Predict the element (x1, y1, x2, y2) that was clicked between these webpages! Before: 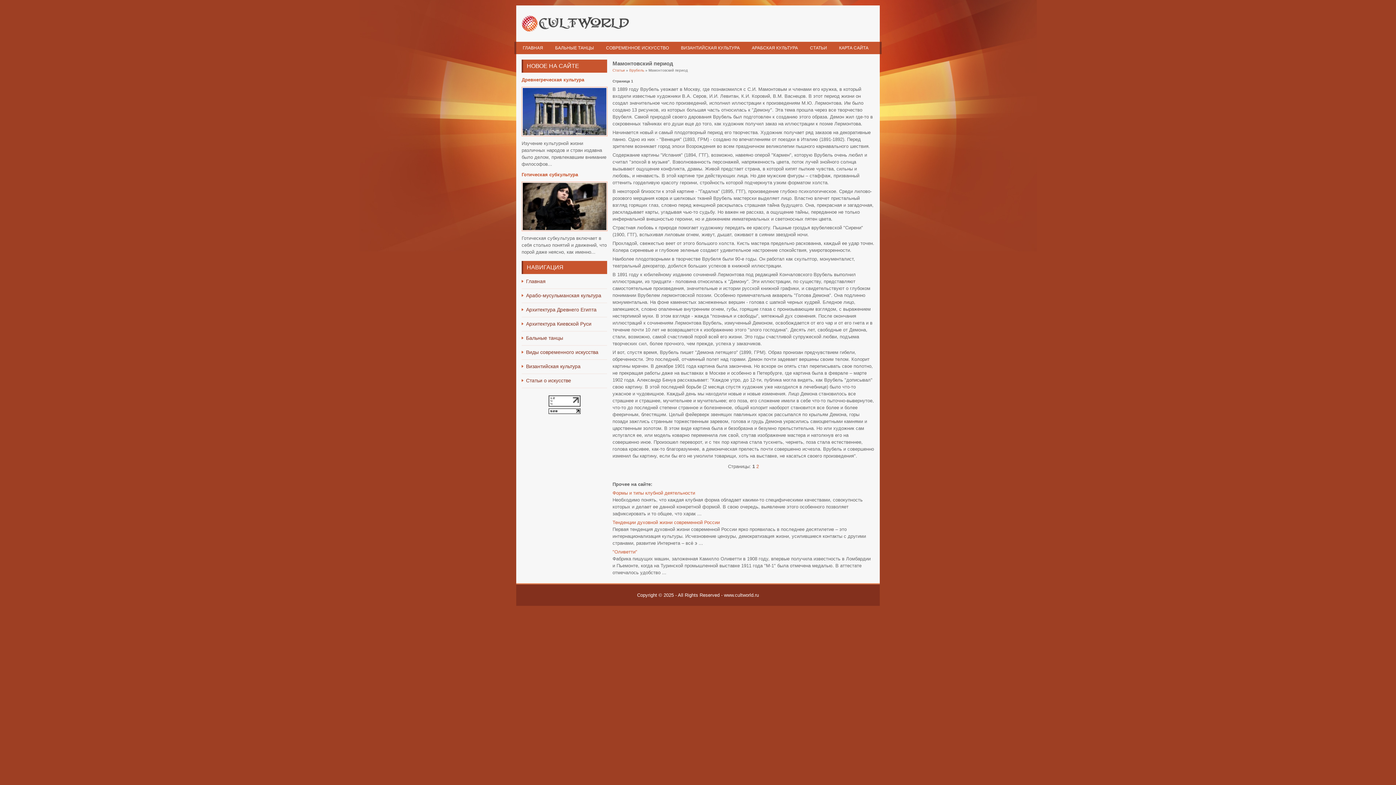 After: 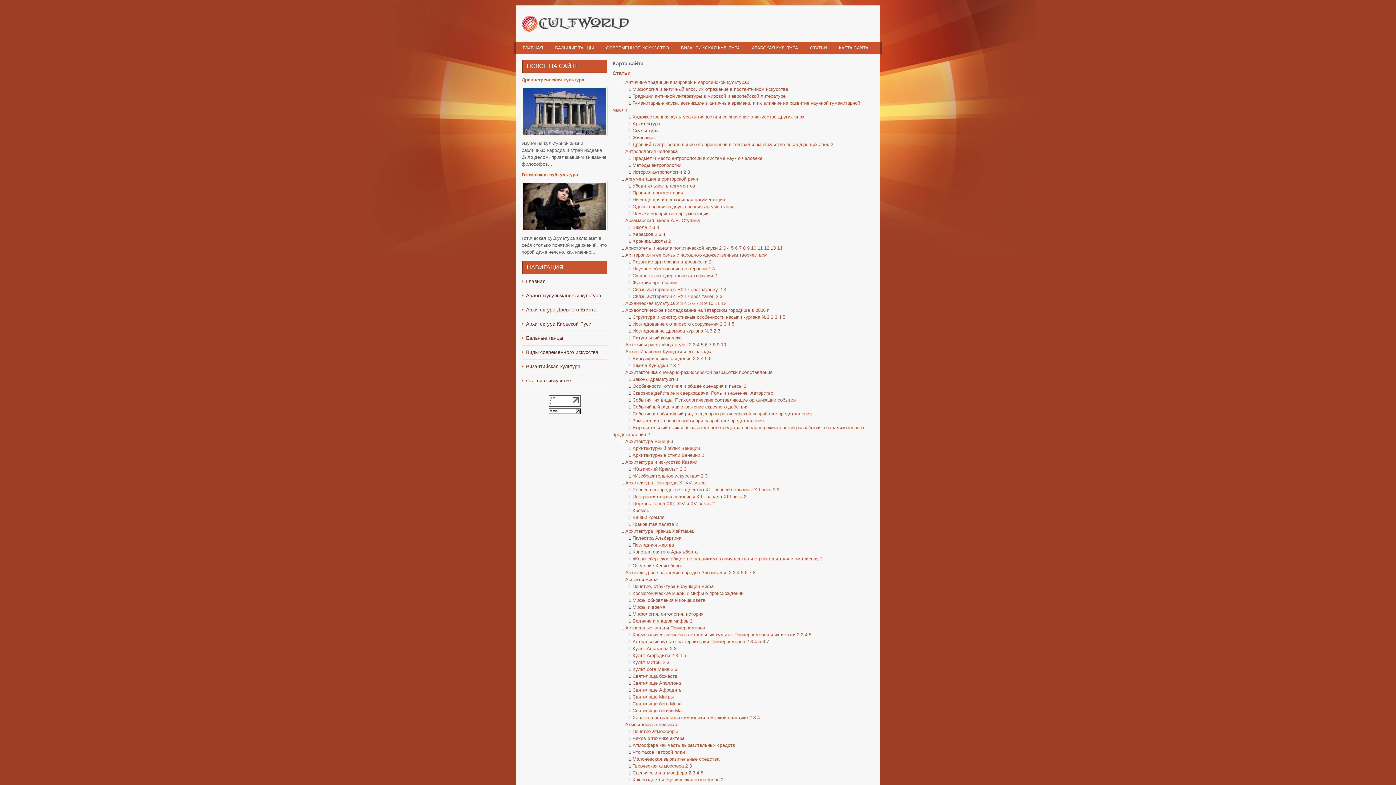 Action: label: КАРТА САЙТА bbox: (833, 41, 874, 54)